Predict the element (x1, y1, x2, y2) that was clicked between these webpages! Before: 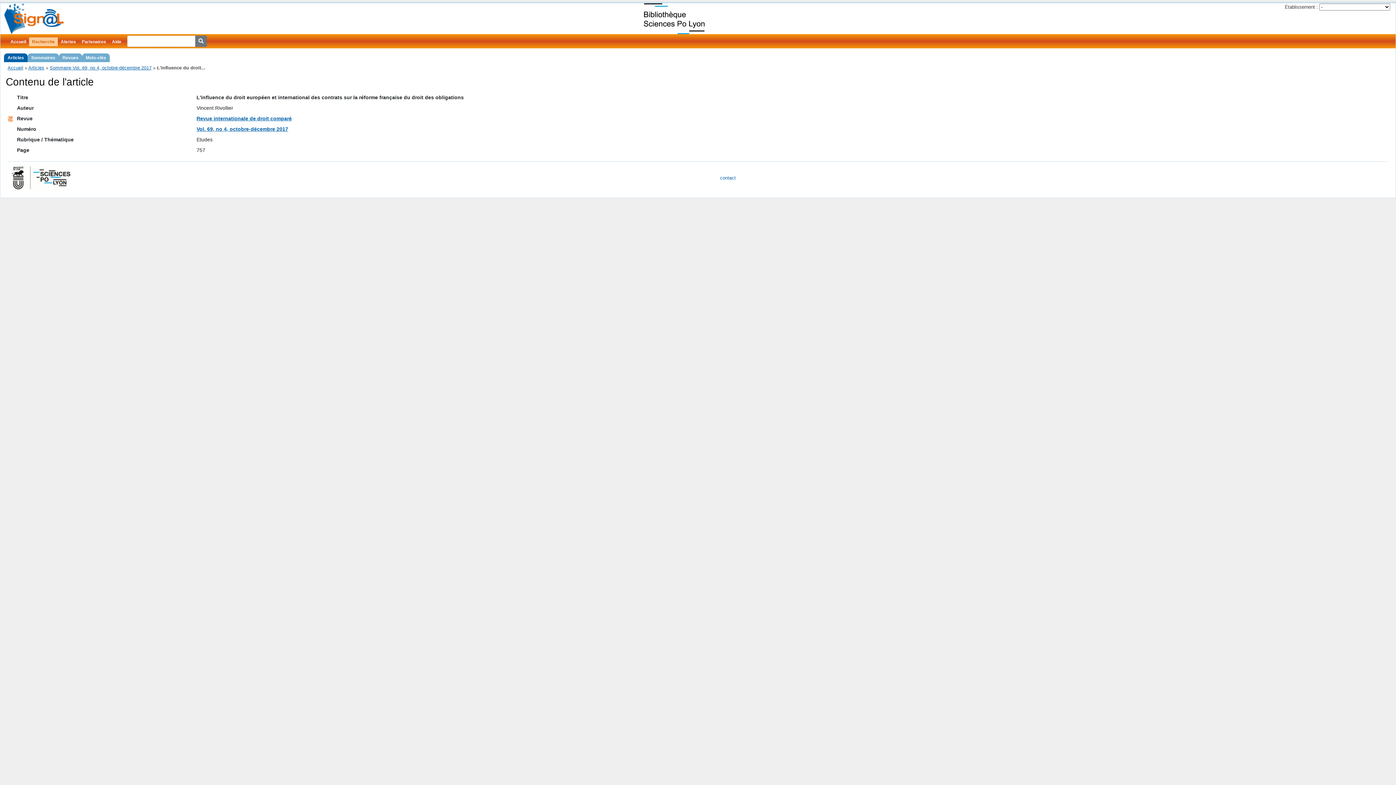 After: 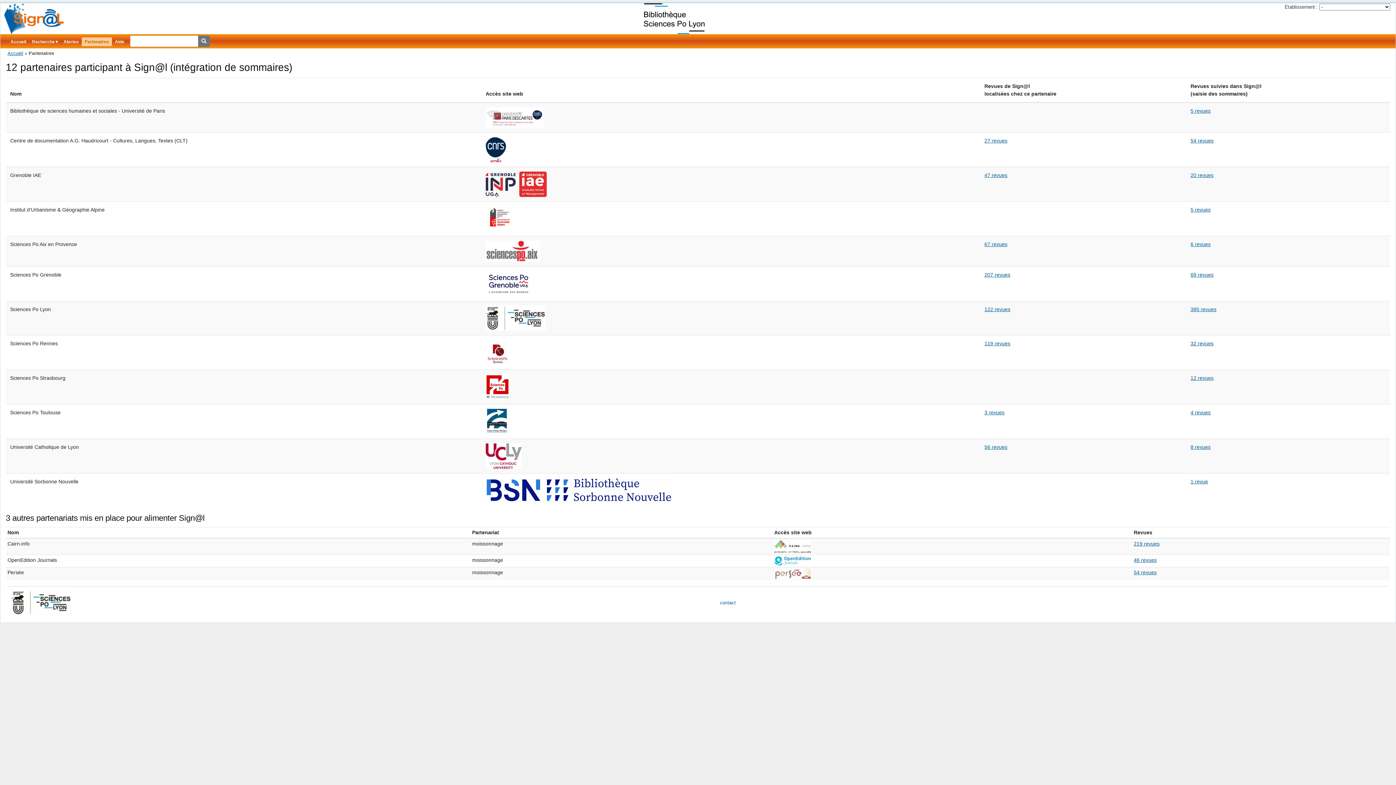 Action: bbox: (78, 37, 109, 46) label: Partenaires